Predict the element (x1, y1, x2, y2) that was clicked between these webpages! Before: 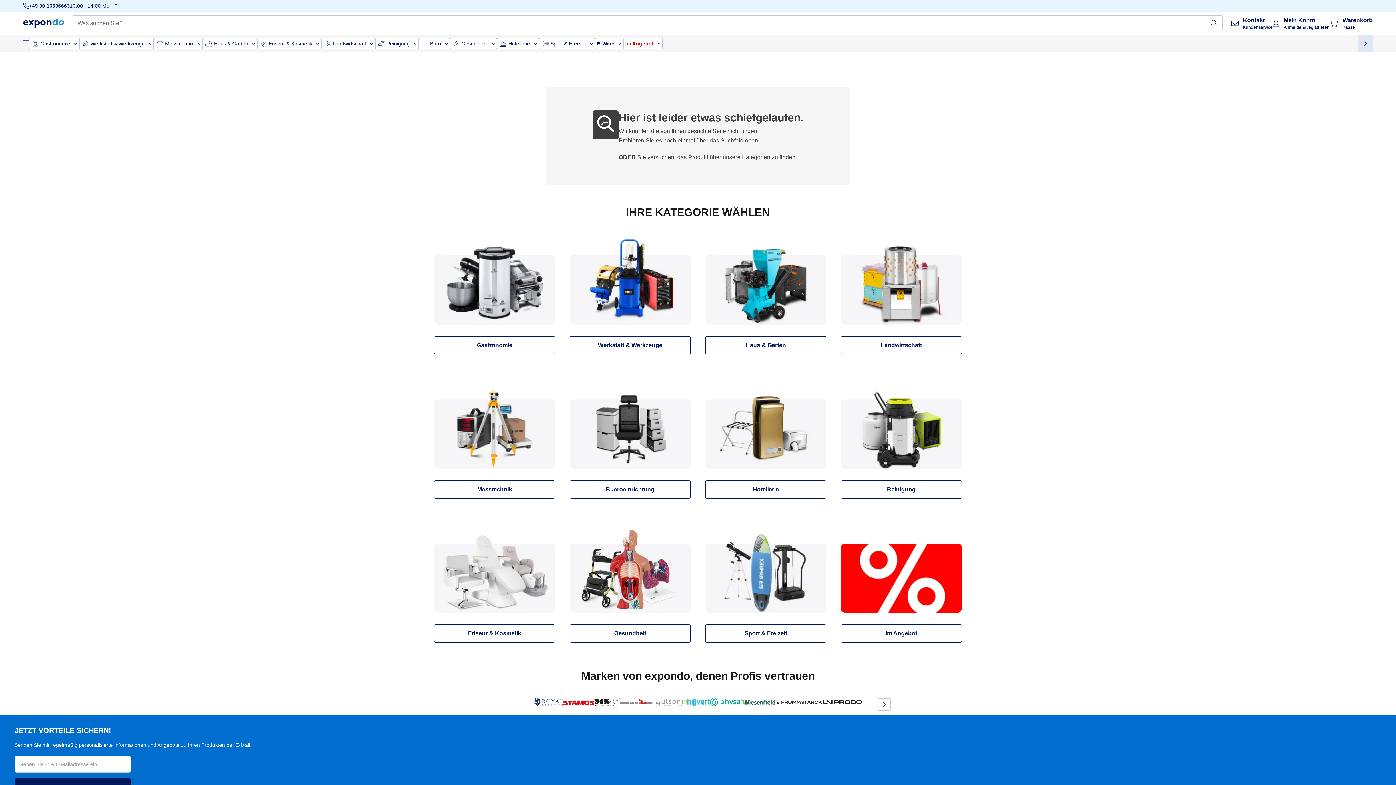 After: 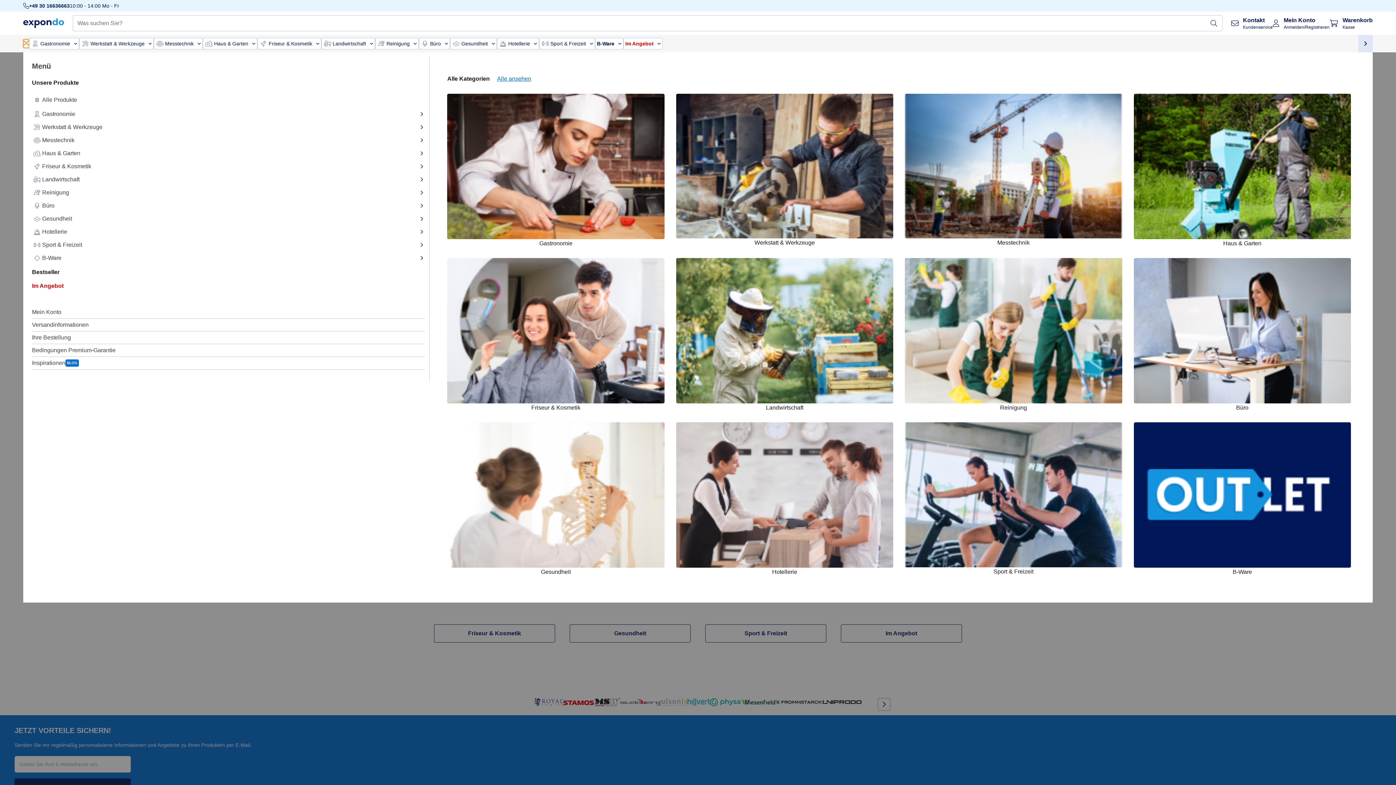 Action: bbox: (23, 39, 29, 48)